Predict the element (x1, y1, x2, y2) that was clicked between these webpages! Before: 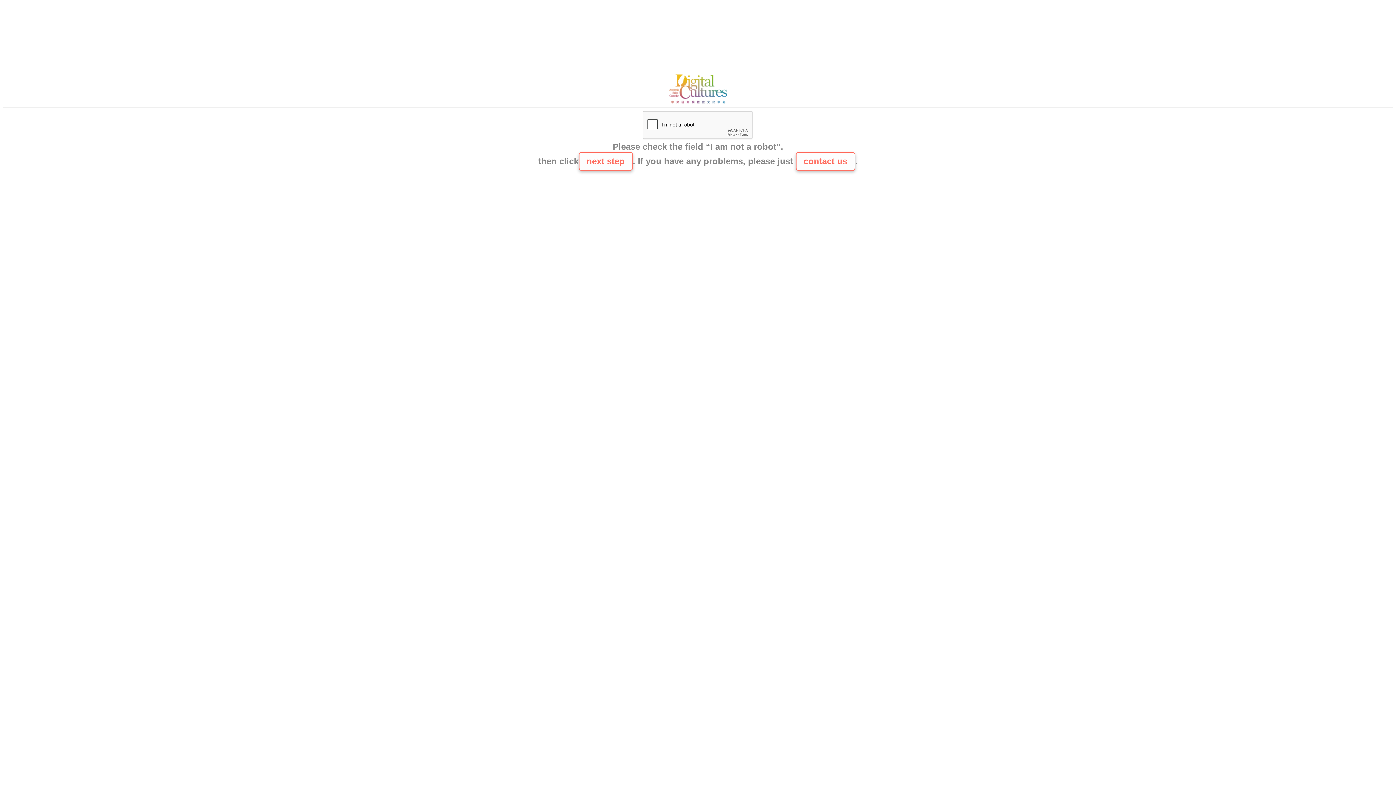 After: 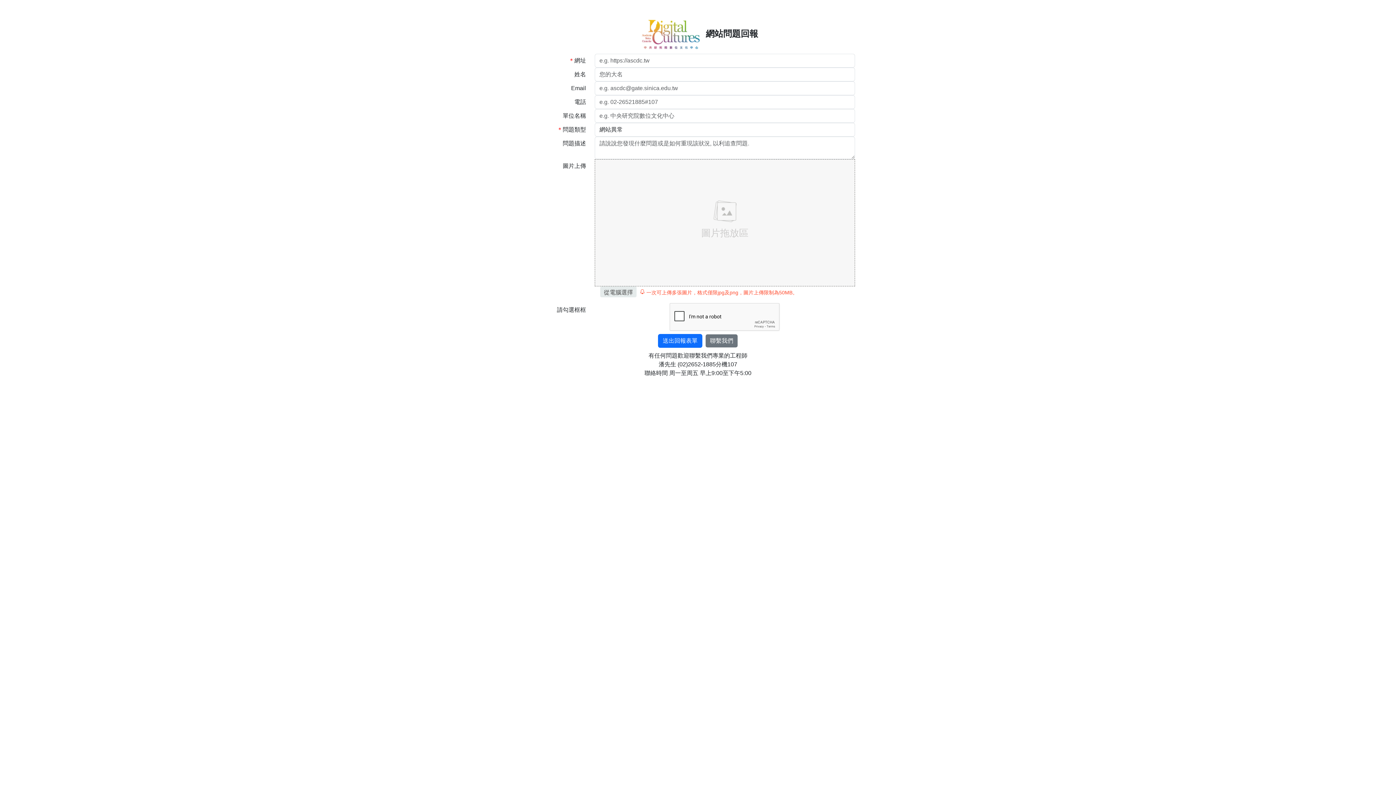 Action: bbox: (665, 100, 730, 106)